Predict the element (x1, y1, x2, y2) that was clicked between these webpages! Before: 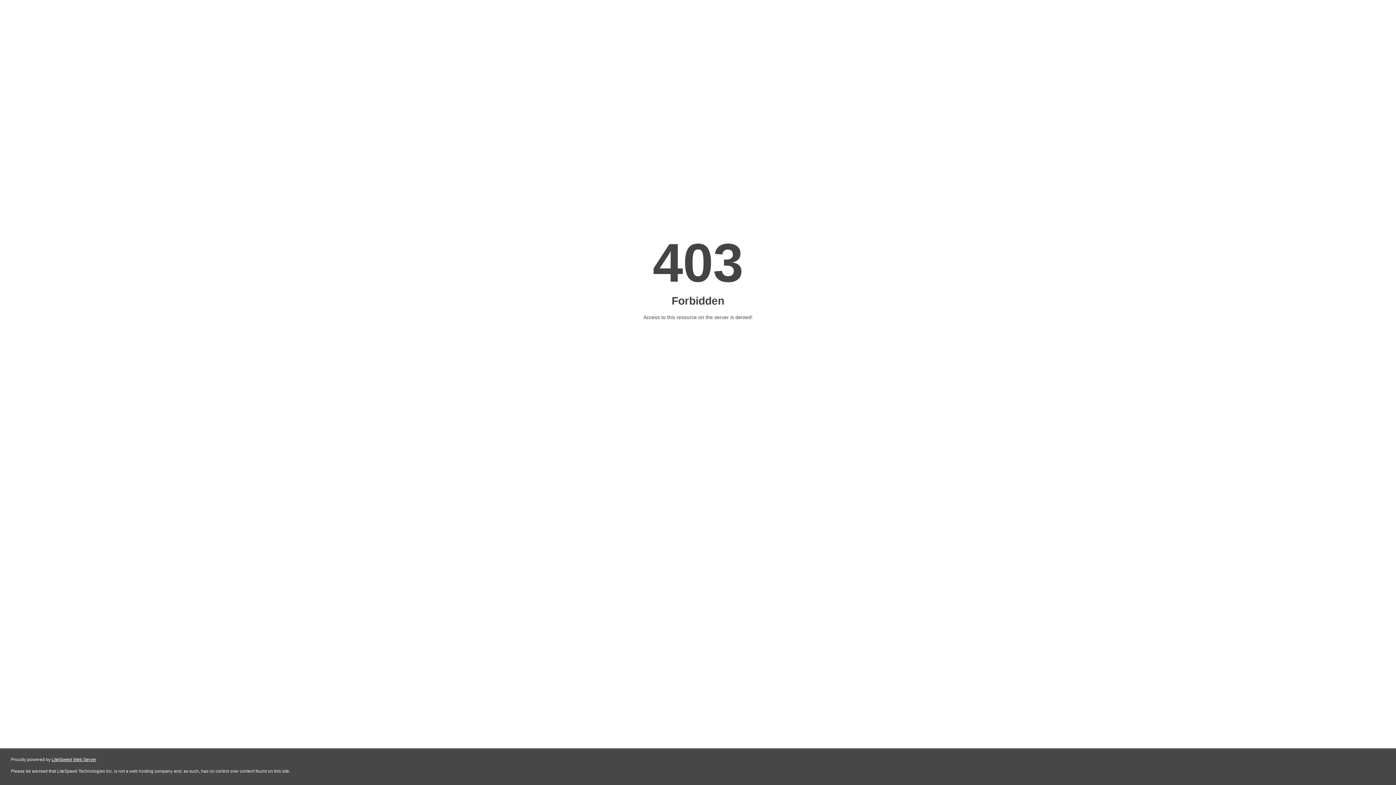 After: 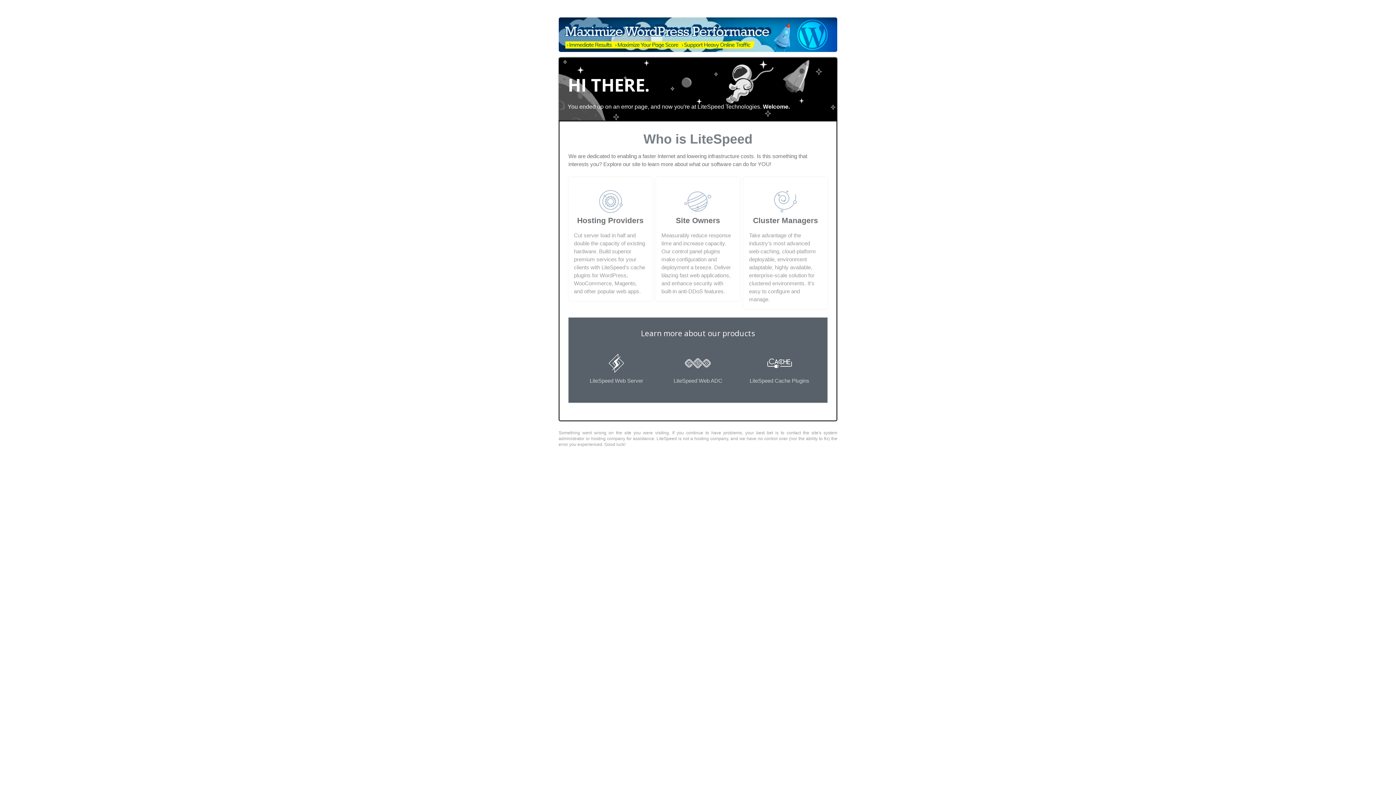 Action: bbox: (51, 757, 96, 762) label: LiteSpeed Web Server